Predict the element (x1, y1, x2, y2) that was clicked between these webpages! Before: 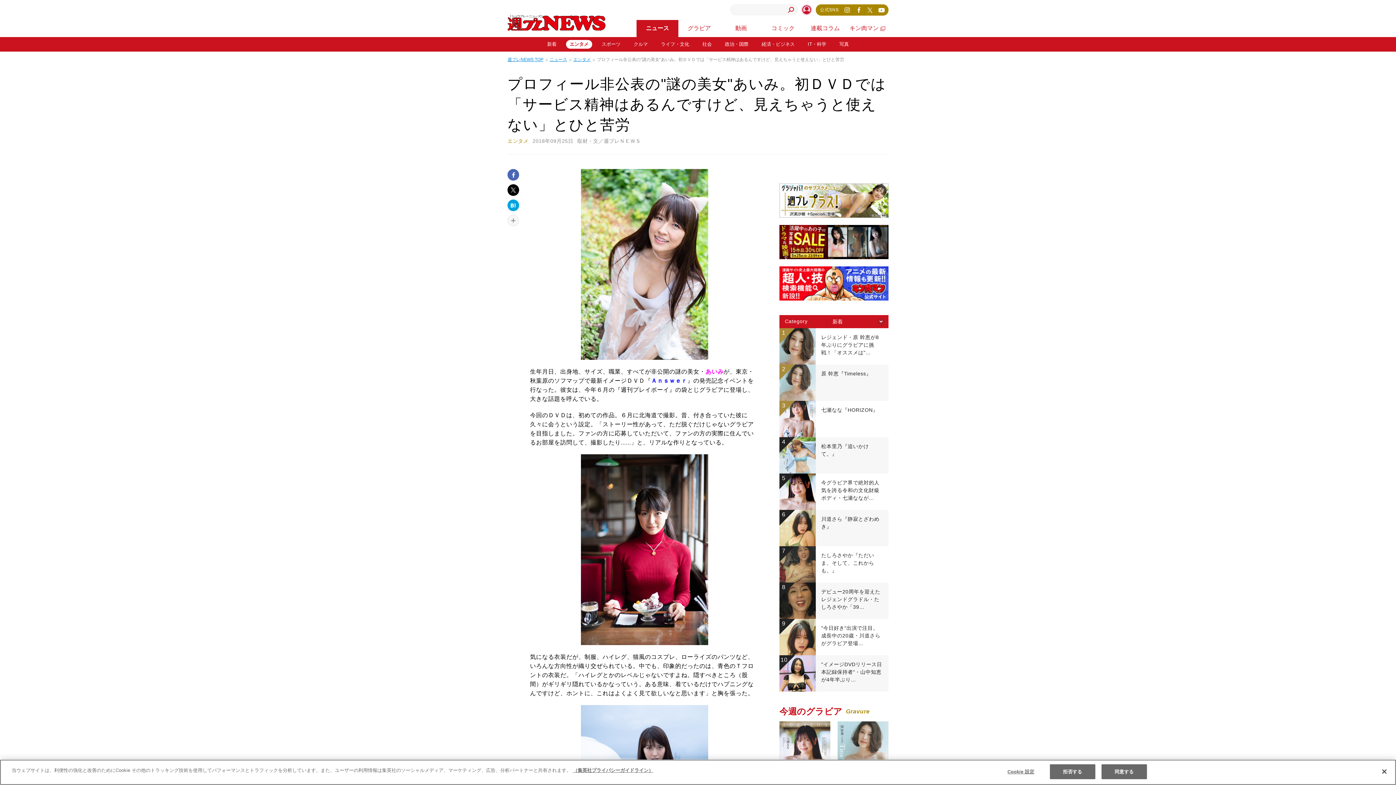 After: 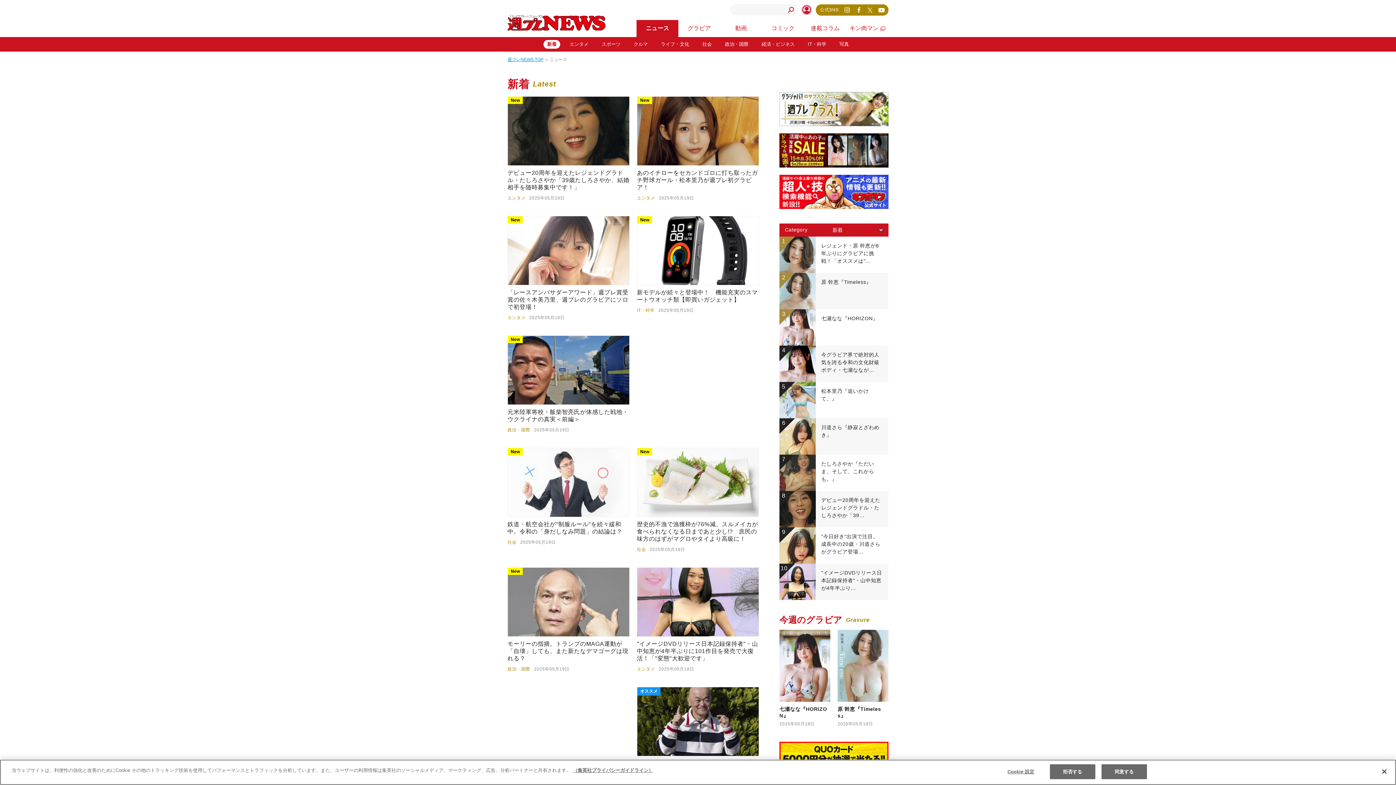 Action: label: ニュース bbox: (549, 56, 567, 62)